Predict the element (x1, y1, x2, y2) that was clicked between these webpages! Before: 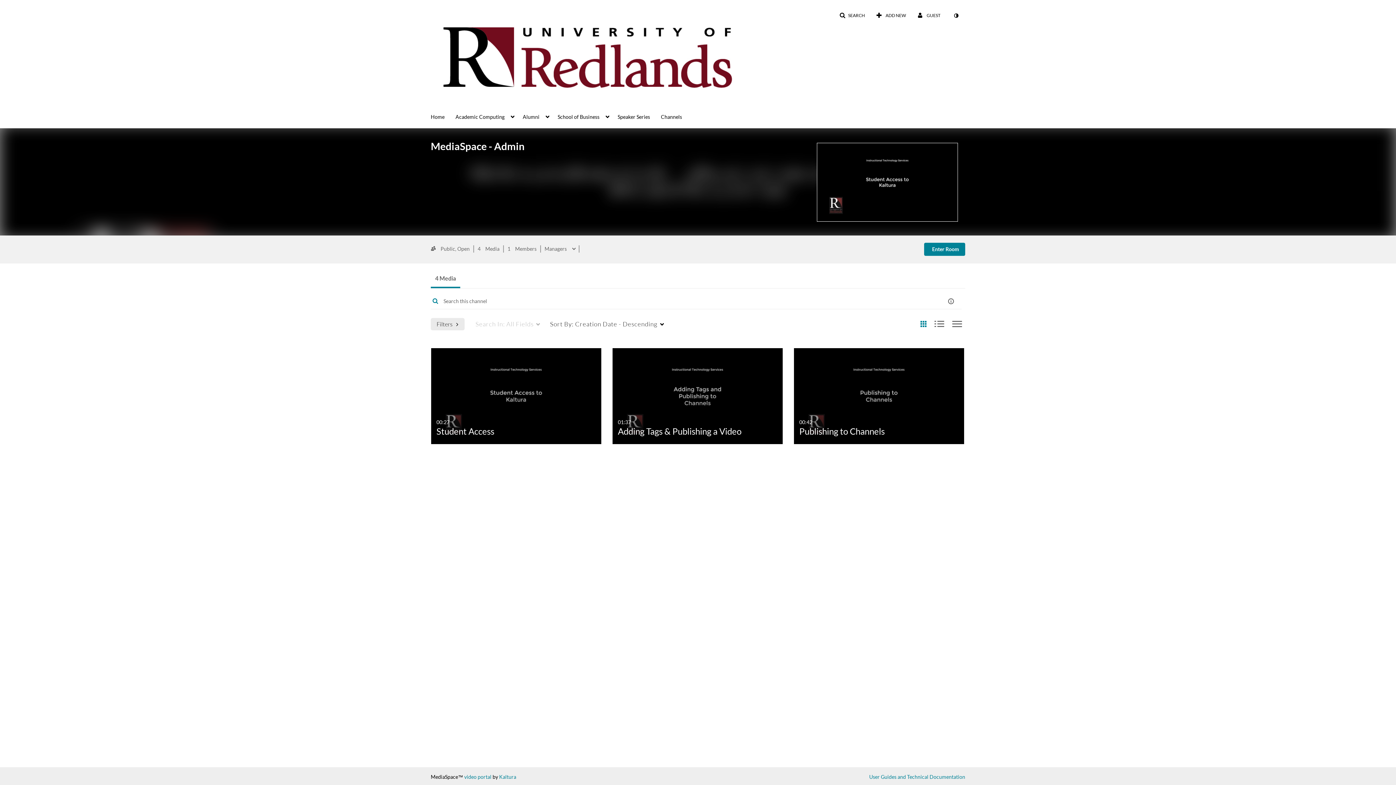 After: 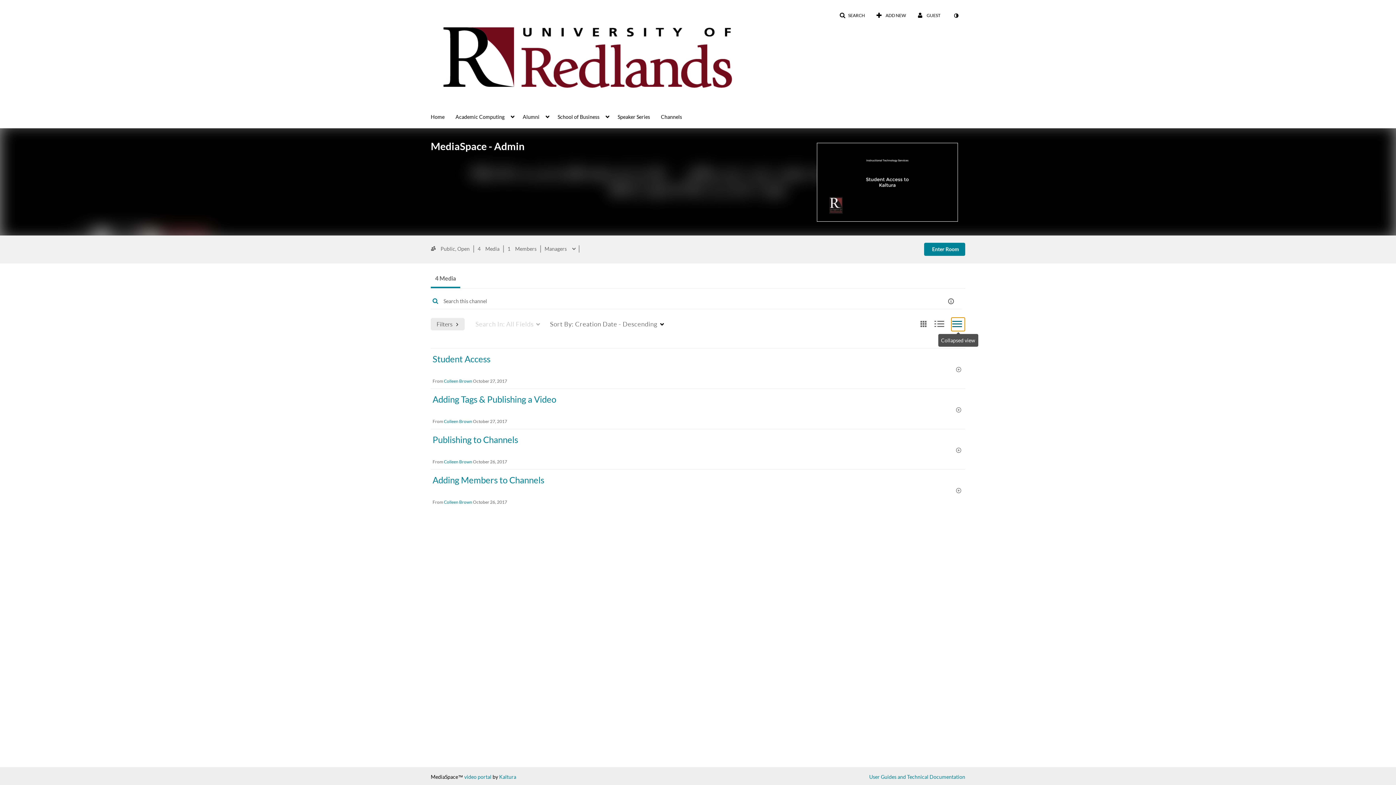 Action: bbox: (951, 317, 965, 331) label: Collapsed view